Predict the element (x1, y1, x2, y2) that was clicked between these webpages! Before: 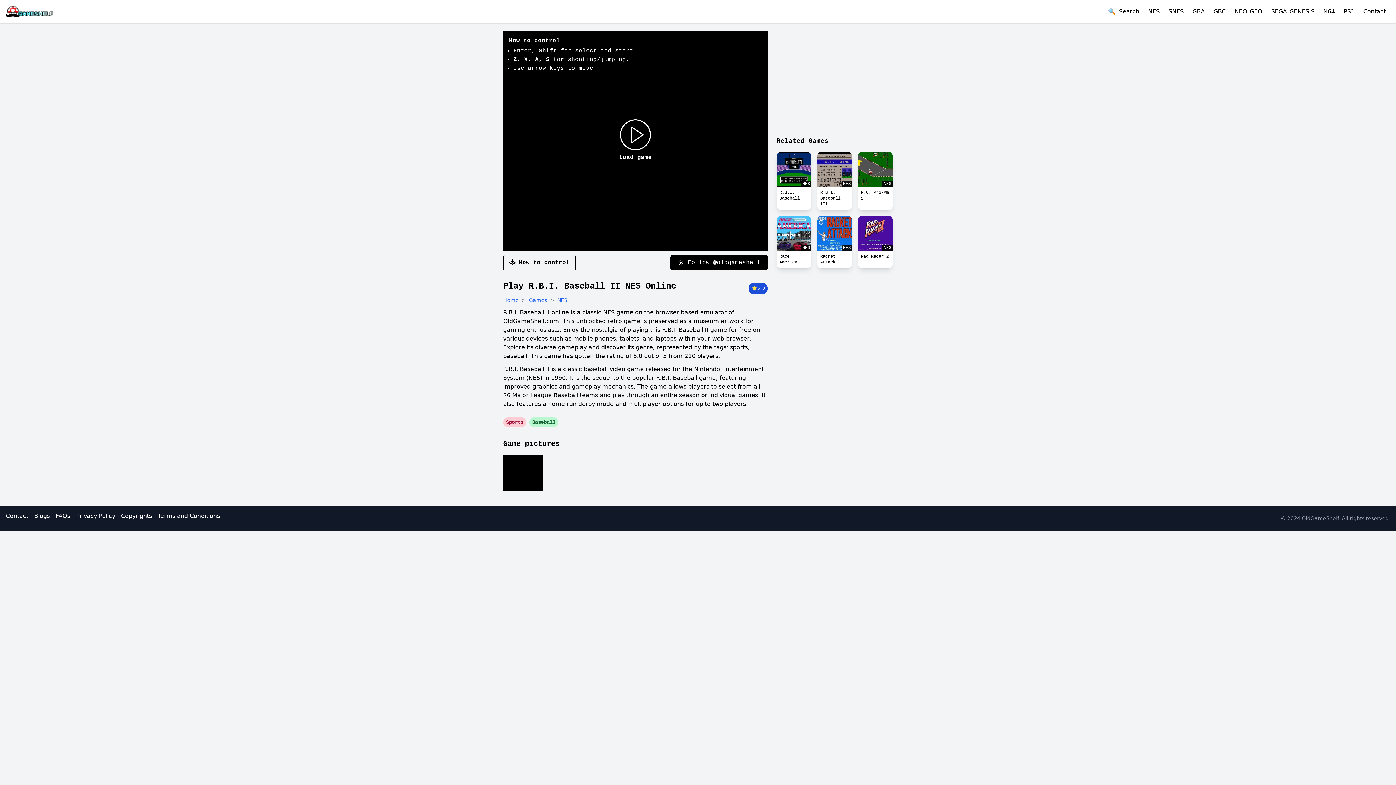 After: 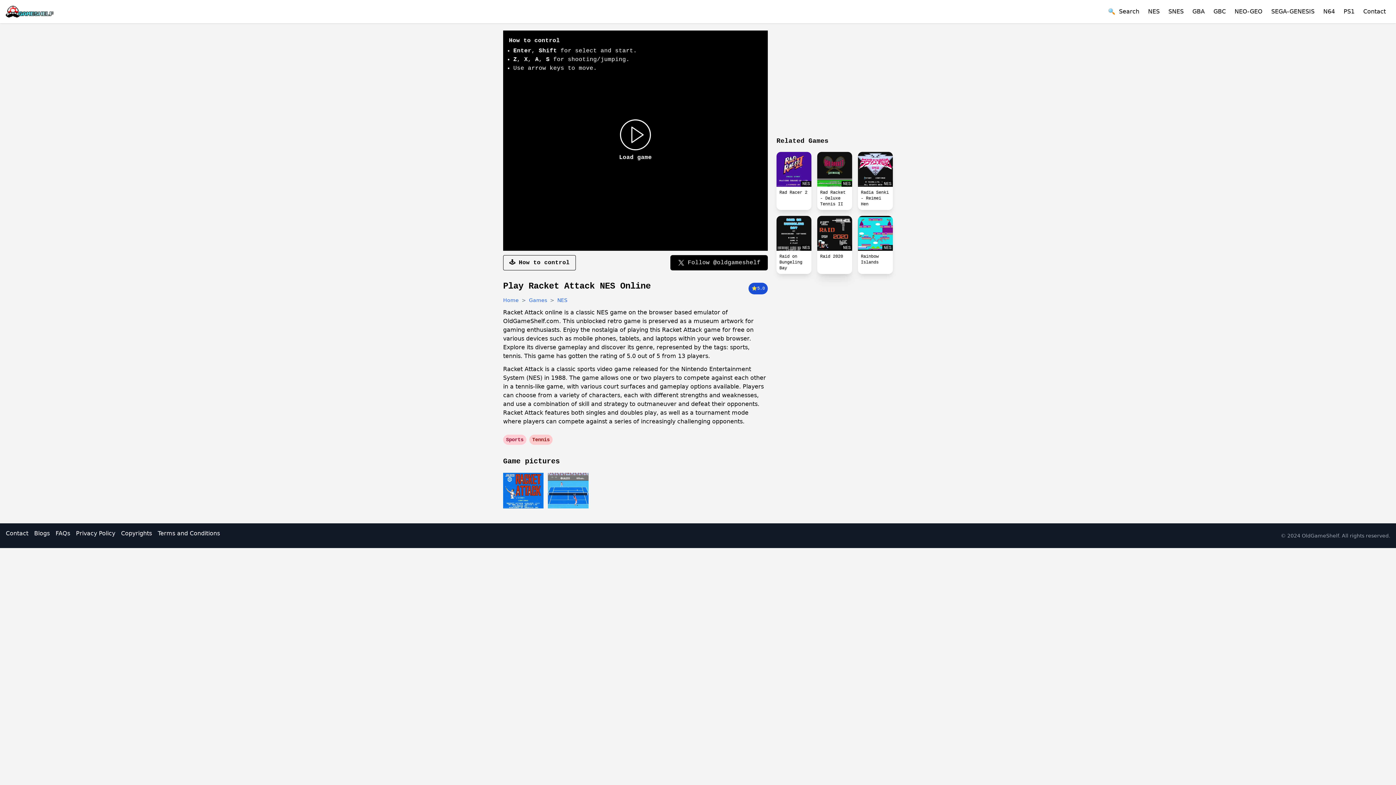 Action: bbox: (817, 469, 852, 486) label: Racket Attack